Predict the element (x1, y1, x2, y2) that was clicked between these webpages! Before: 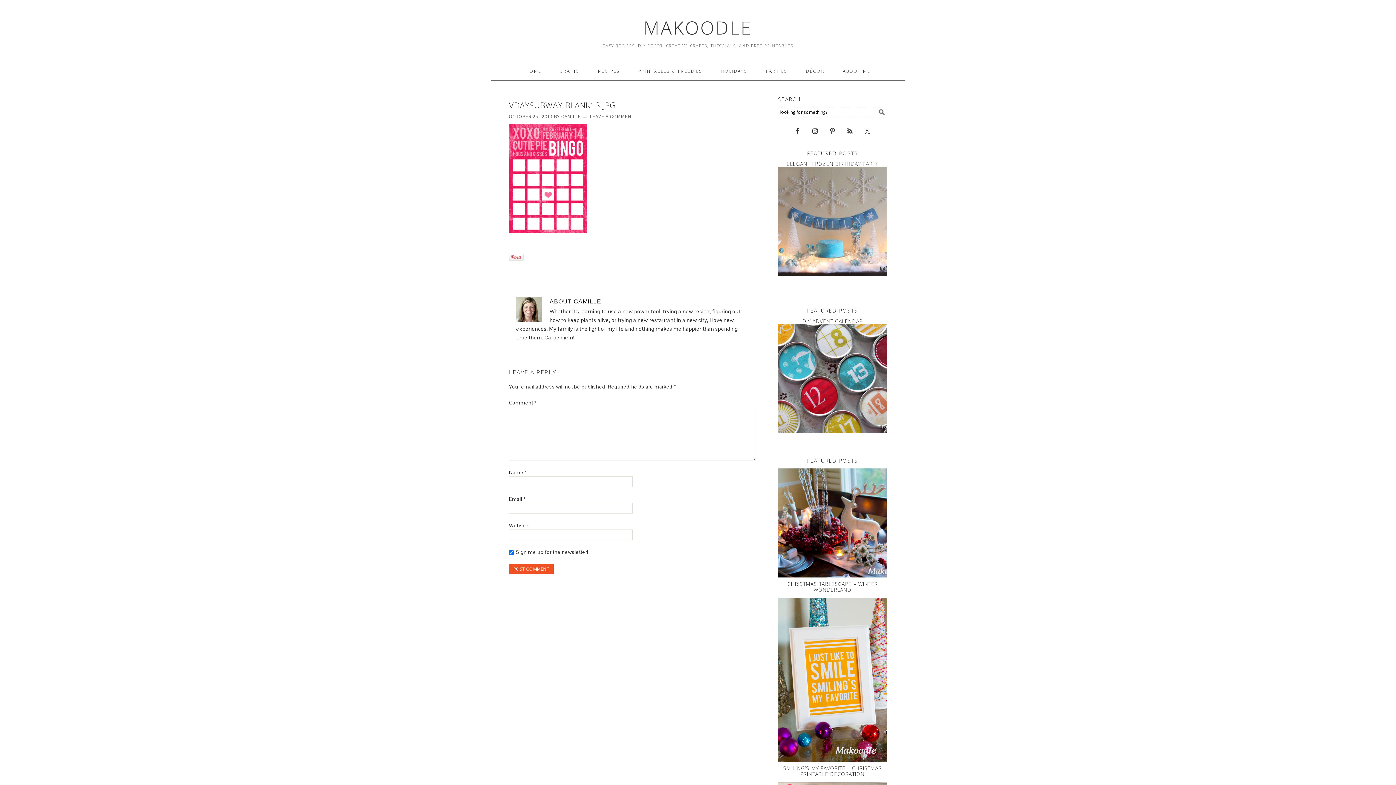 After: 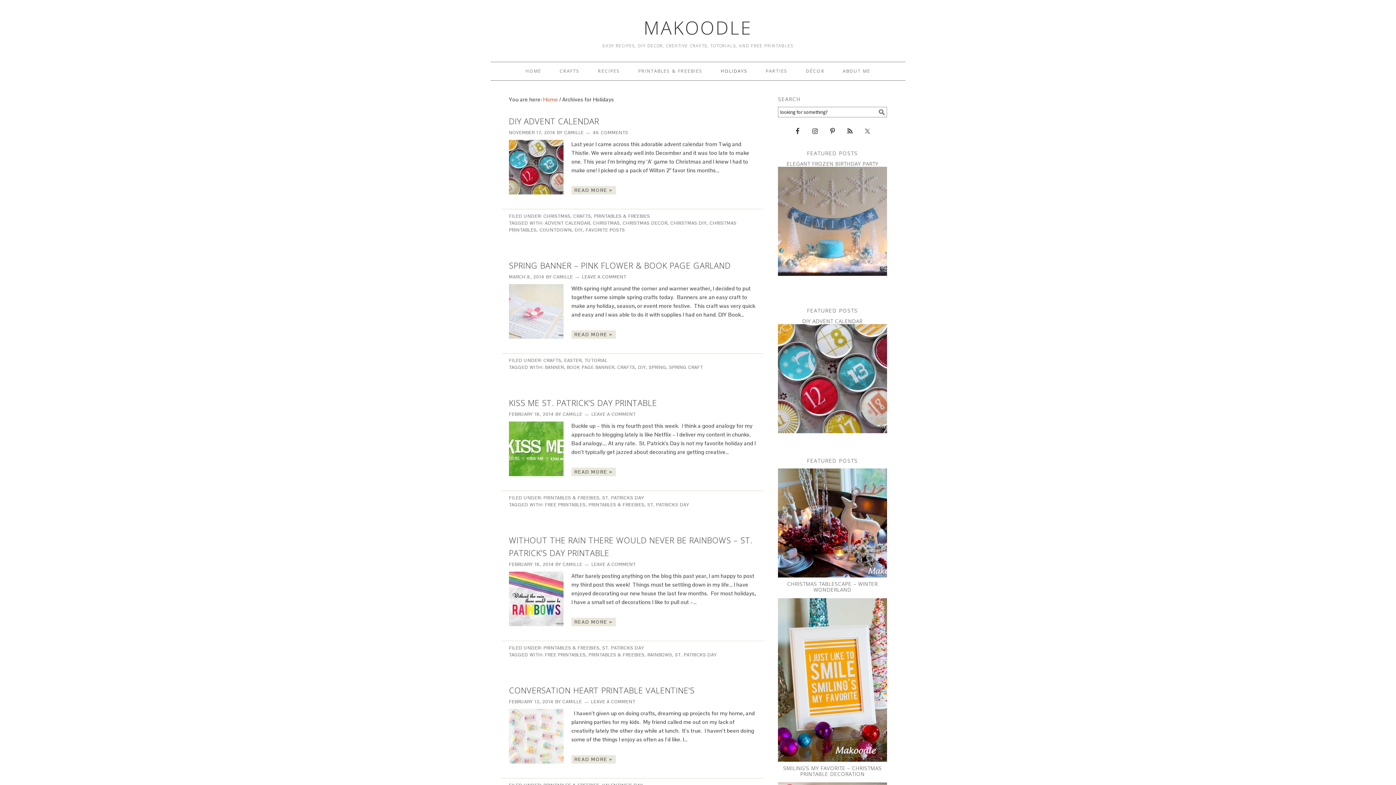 Action: bbox: (712, 62, 755, 80) label: HOLIDAYS